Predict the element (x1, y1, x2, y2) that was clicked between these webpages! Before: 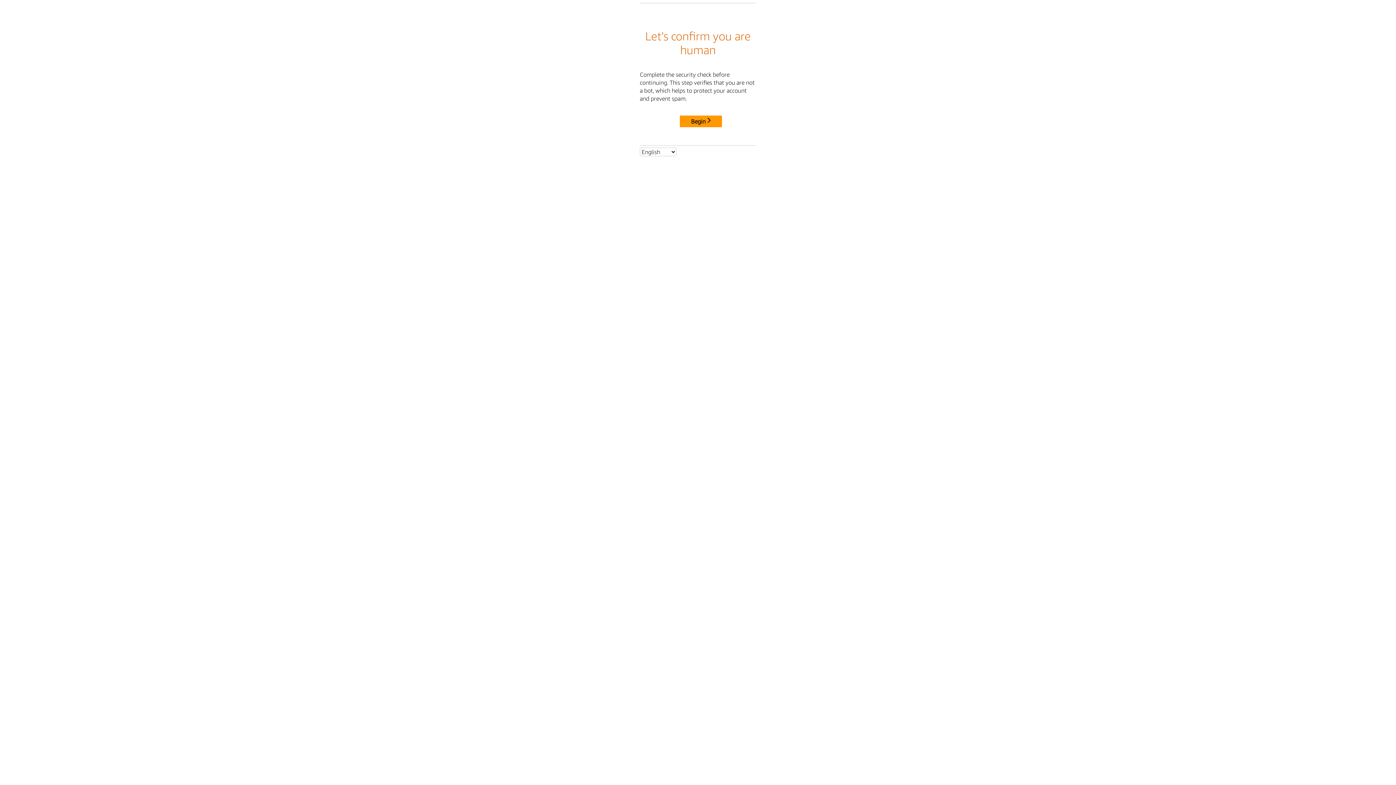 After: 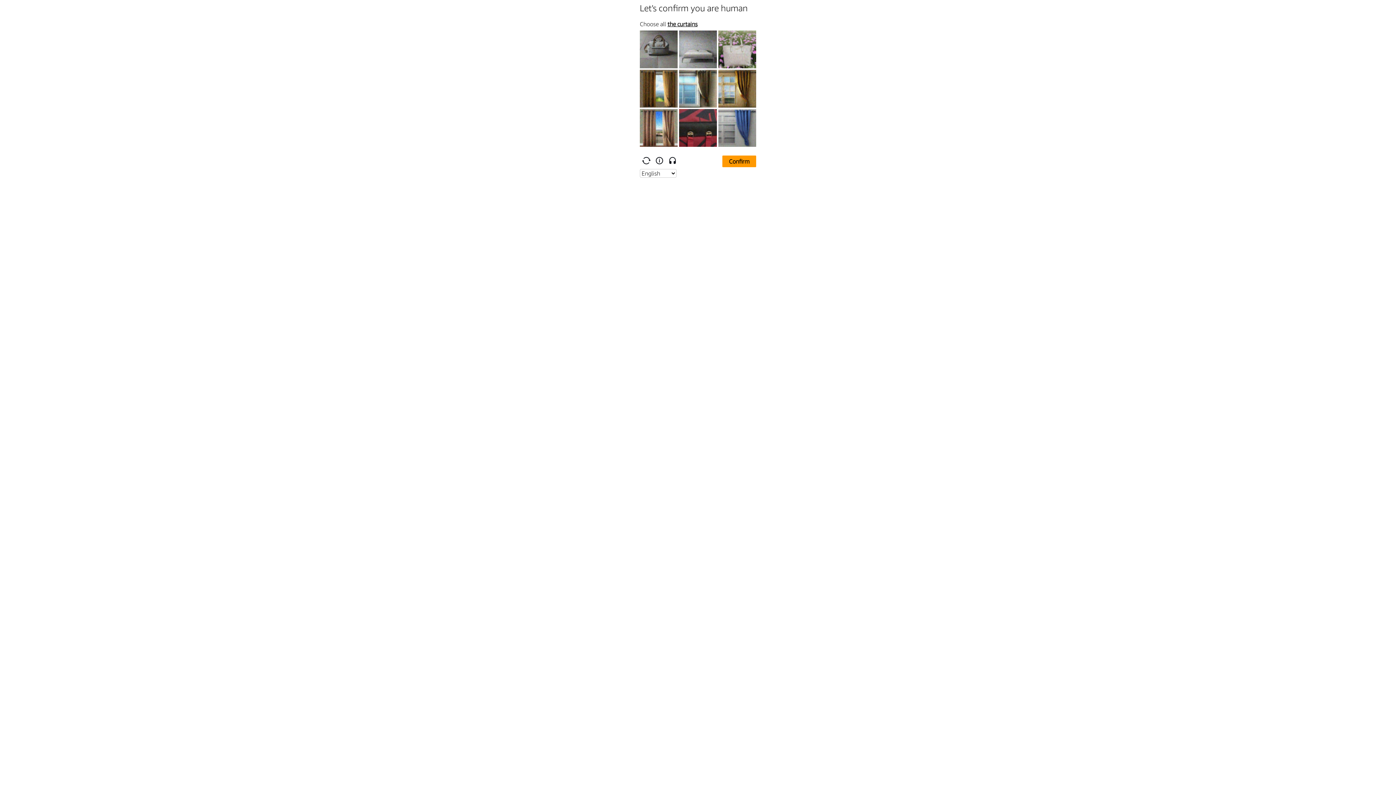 Action: bbox: (680, 115, 722, 127) label: Begin